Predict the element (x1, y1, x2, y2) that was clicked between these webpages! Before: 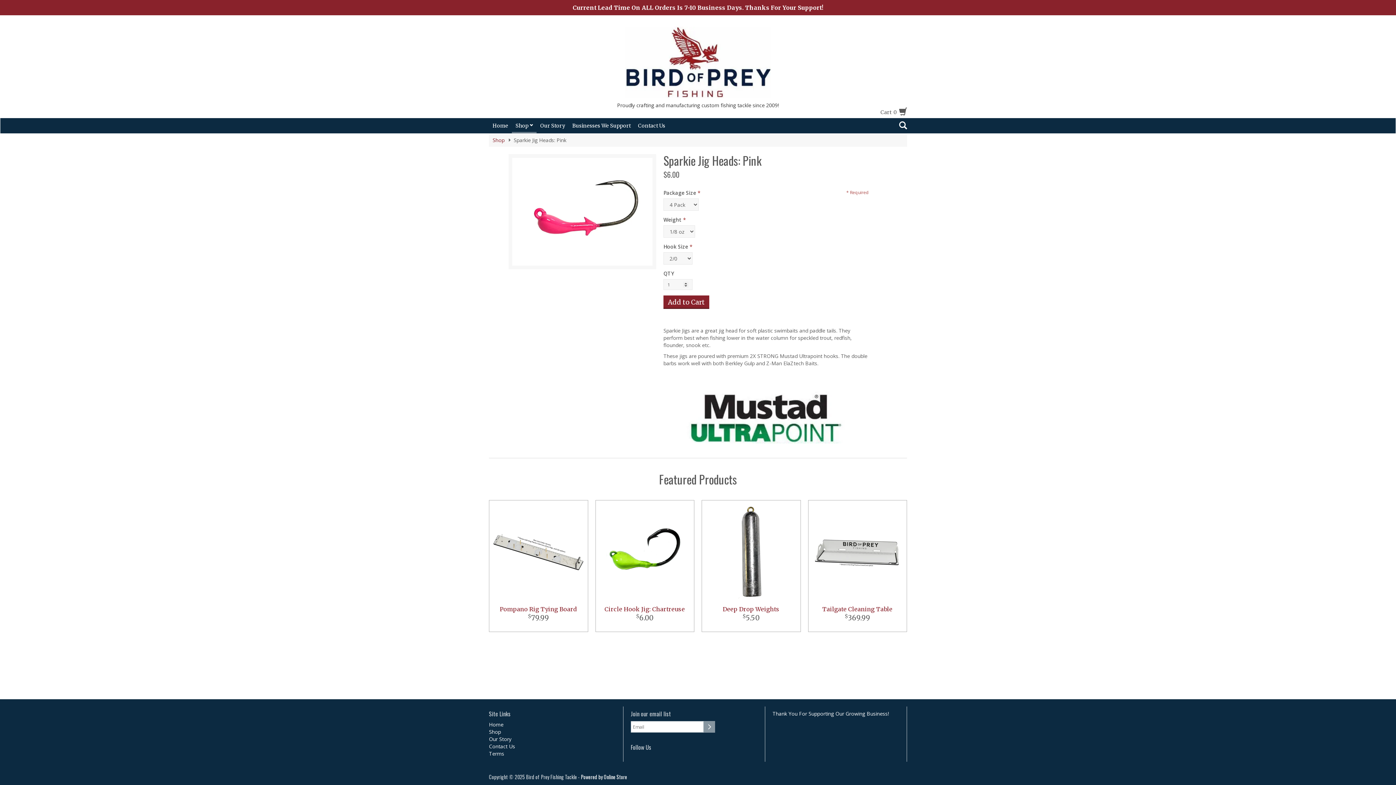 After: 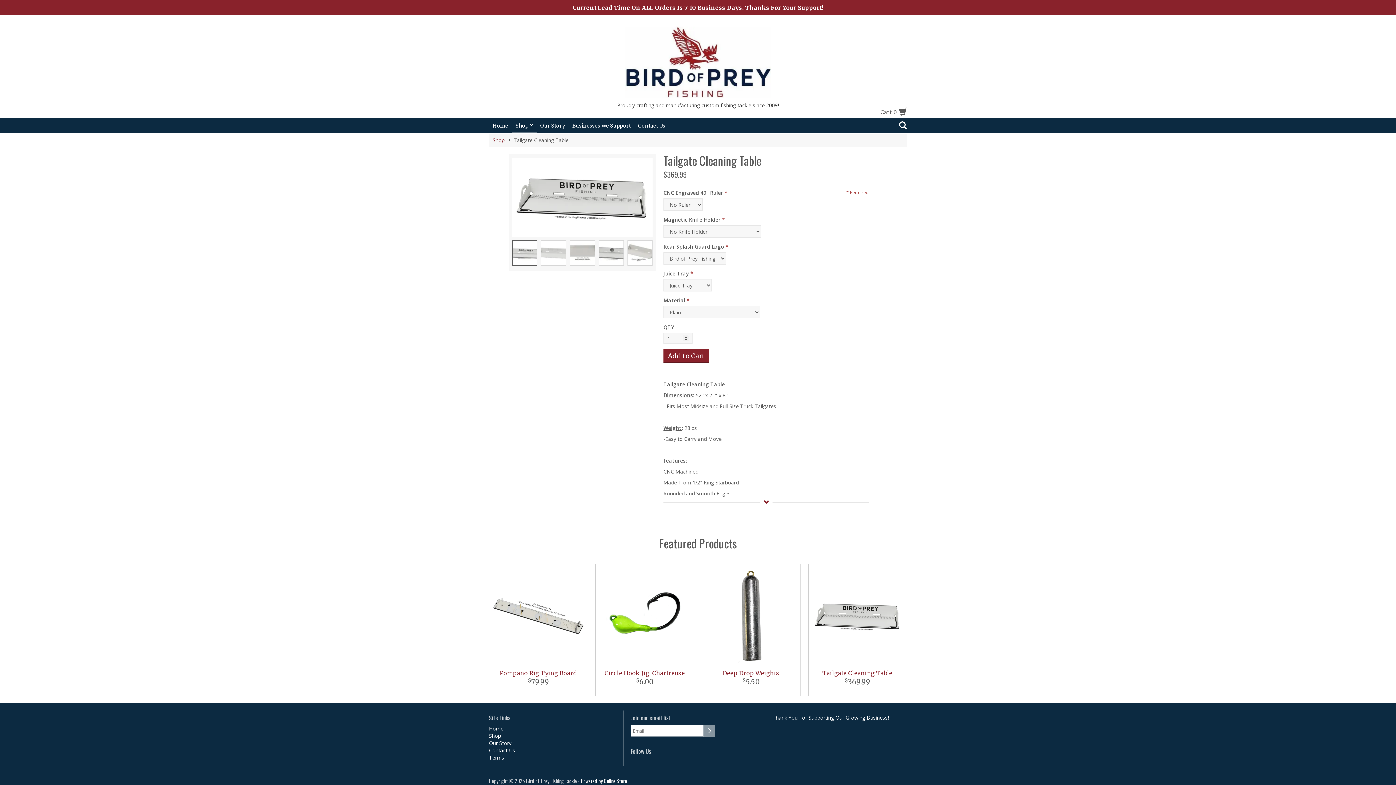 Action: label: Tailgate Cleaning Table
$369.99 bbox: (808, 500, 906, 631)